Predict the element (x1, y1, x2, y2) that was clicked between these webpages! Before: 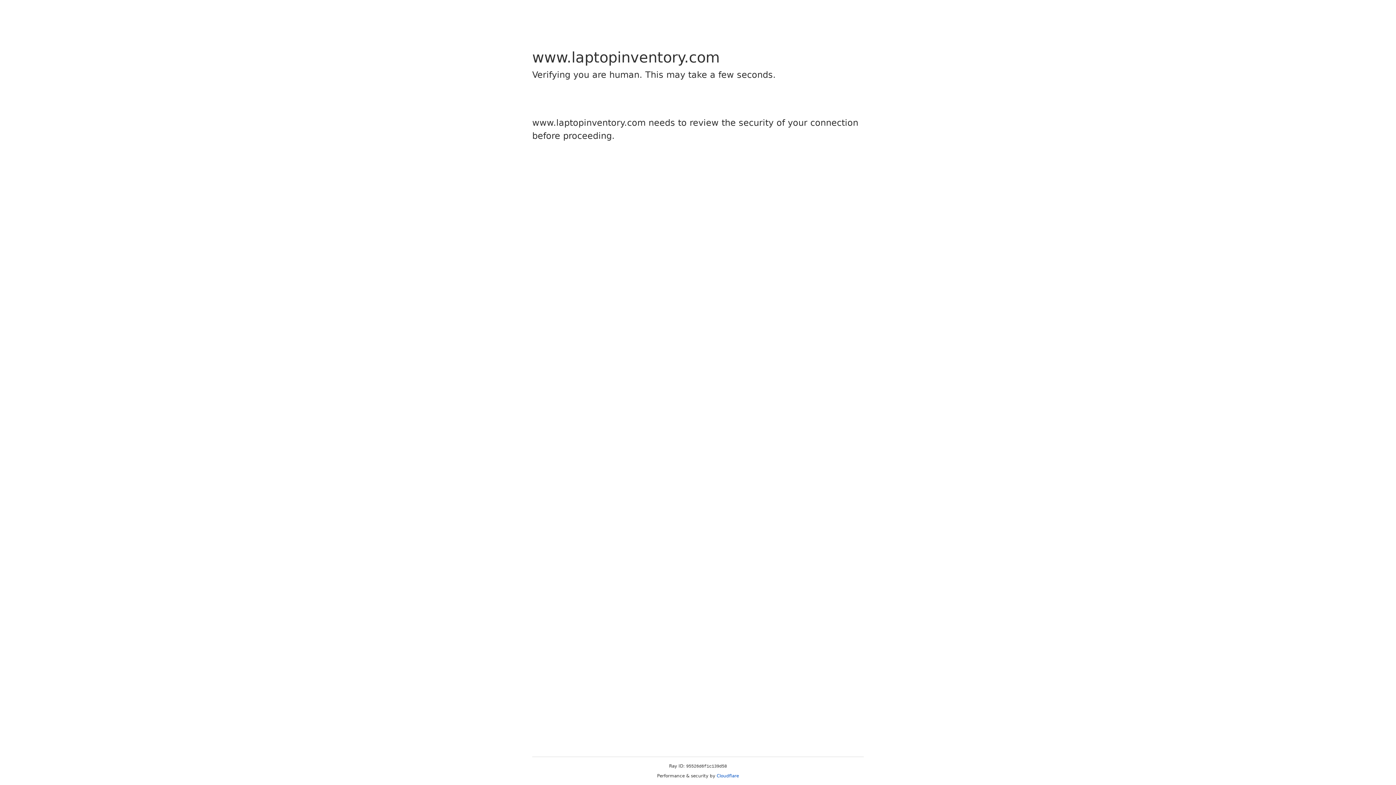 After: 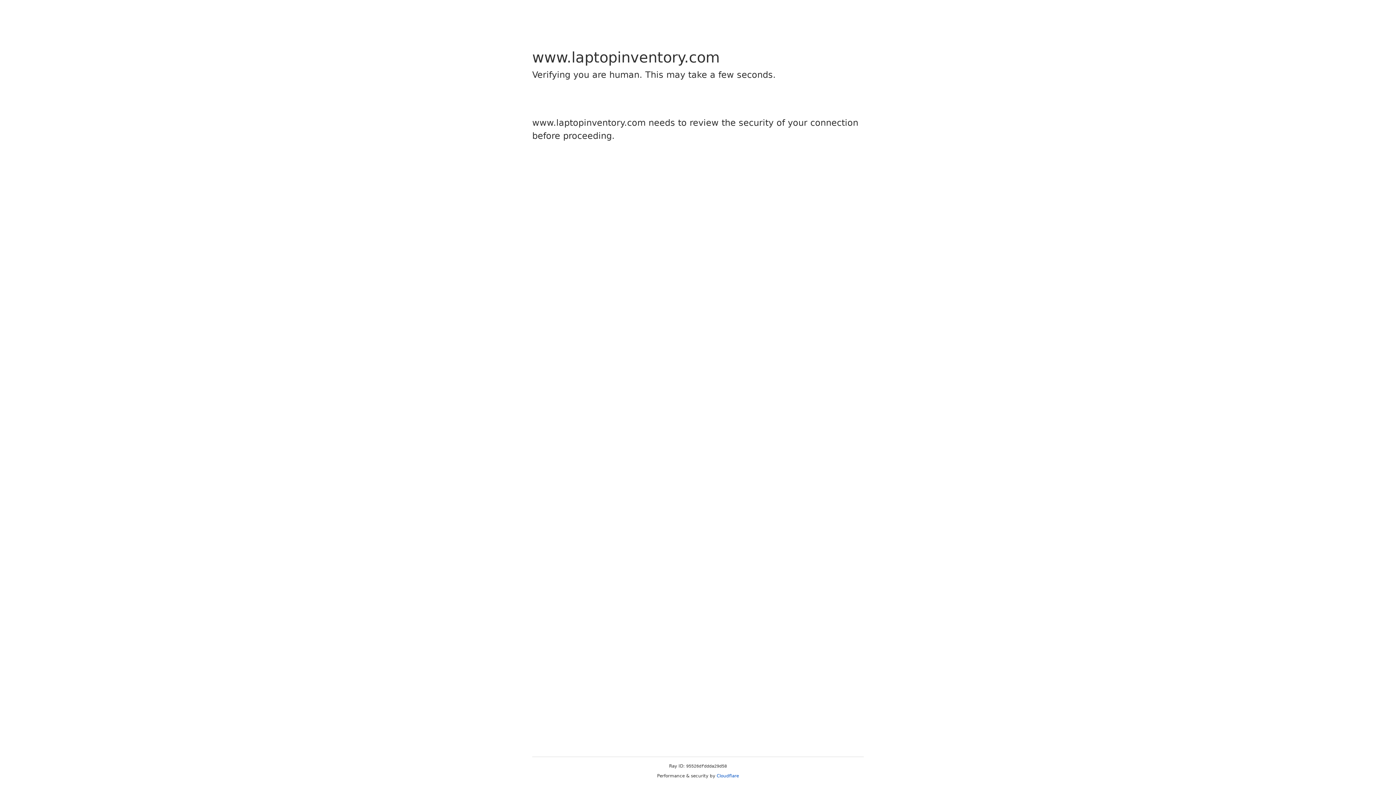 Action: bbox: (716, 773, 739, 778) label: Cloudflare